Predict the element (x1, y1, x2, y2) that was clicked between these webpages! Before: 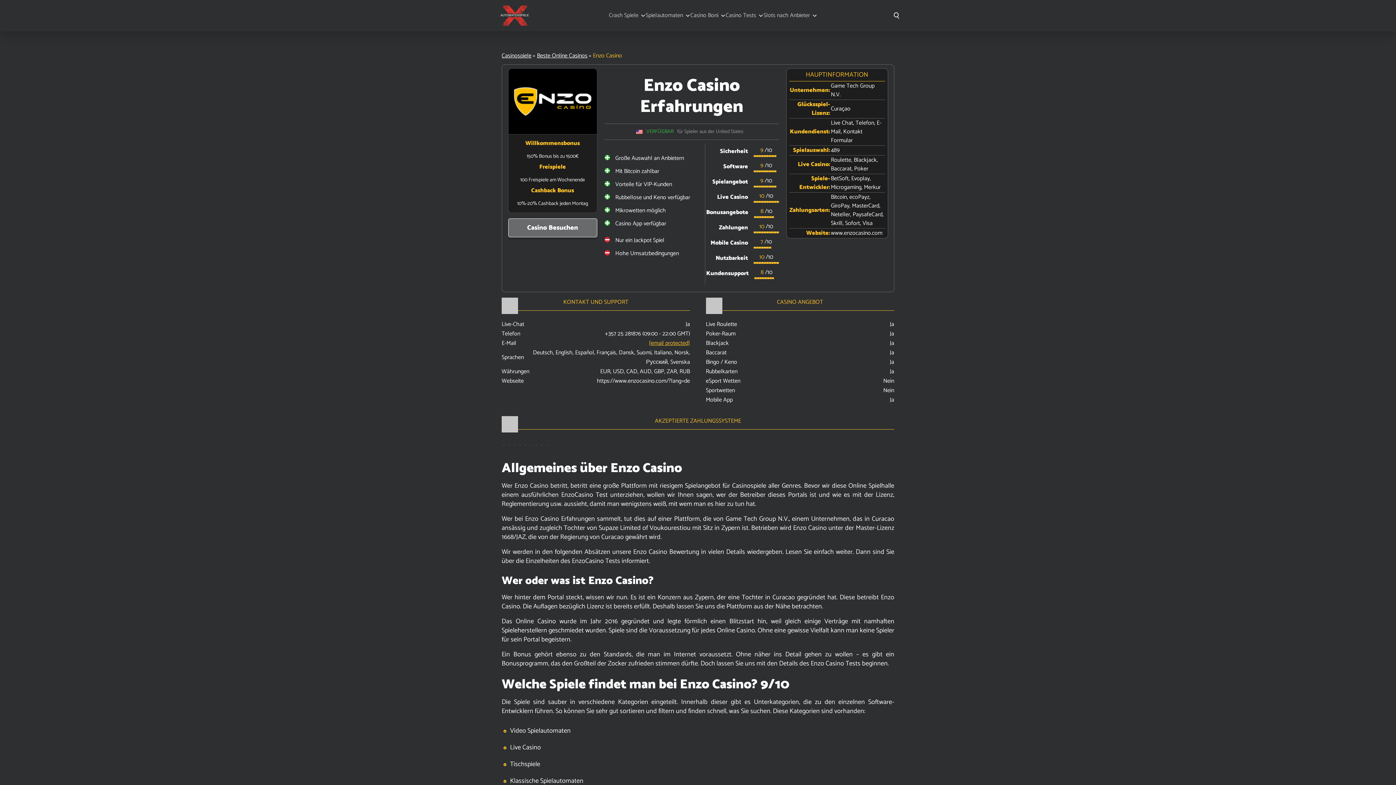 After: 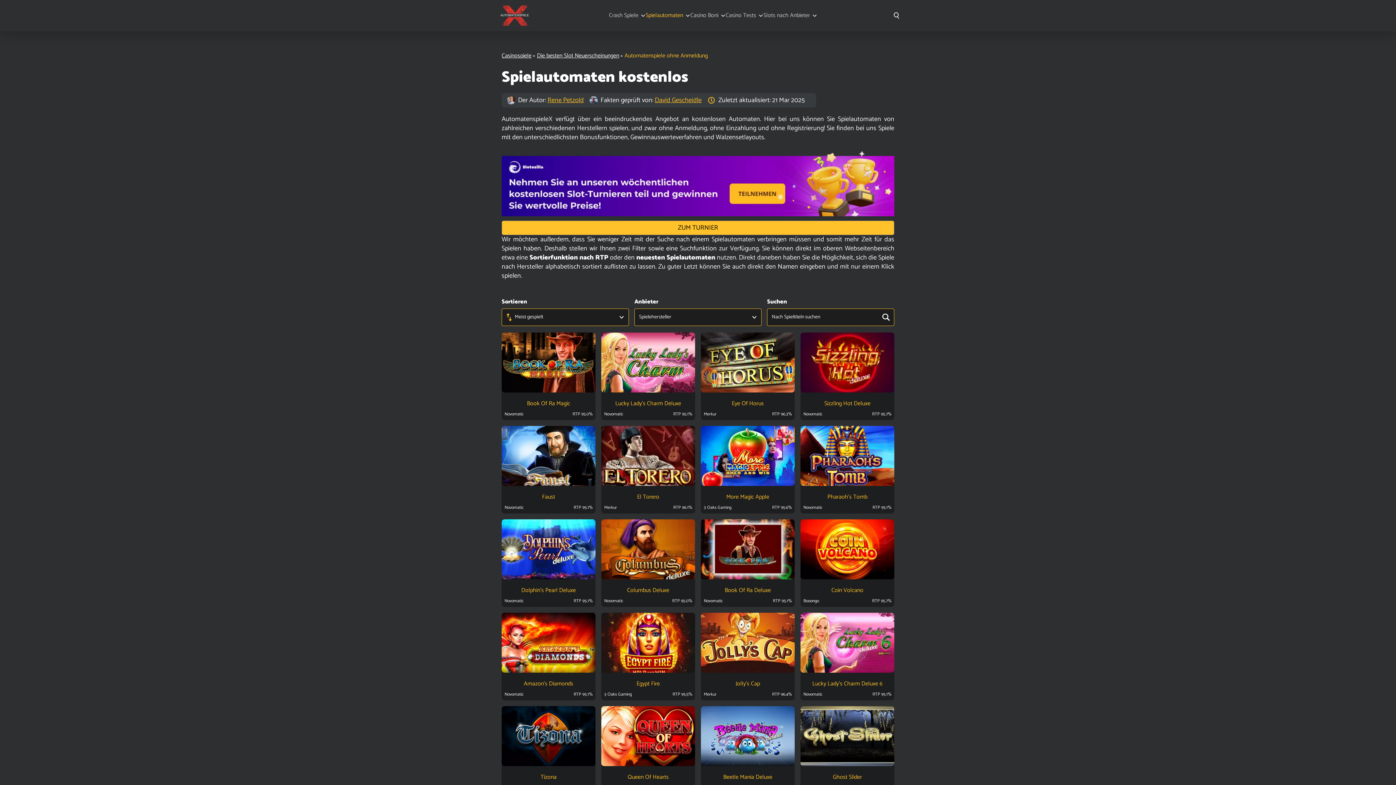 Action: bbox: (645, 10, 683, 20) label: Spielautomaten